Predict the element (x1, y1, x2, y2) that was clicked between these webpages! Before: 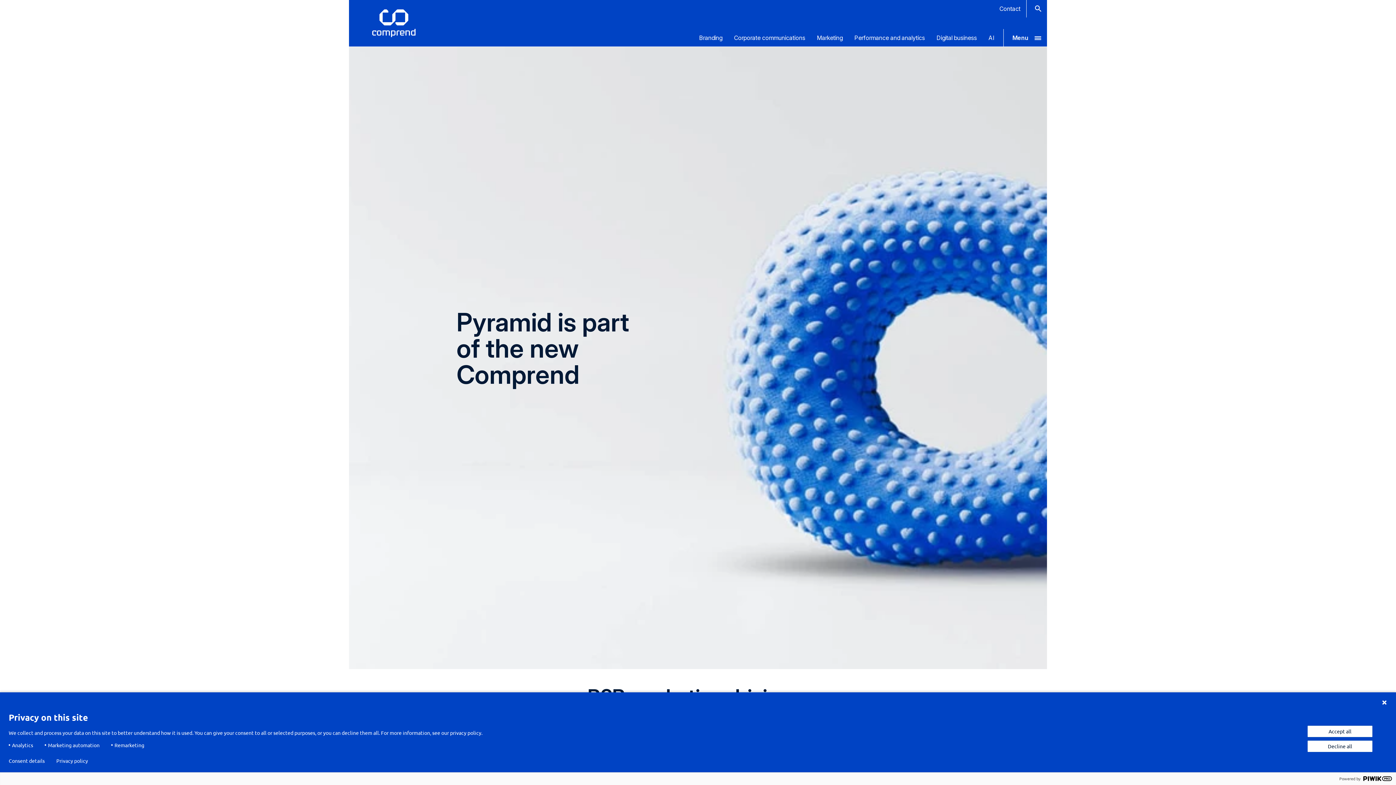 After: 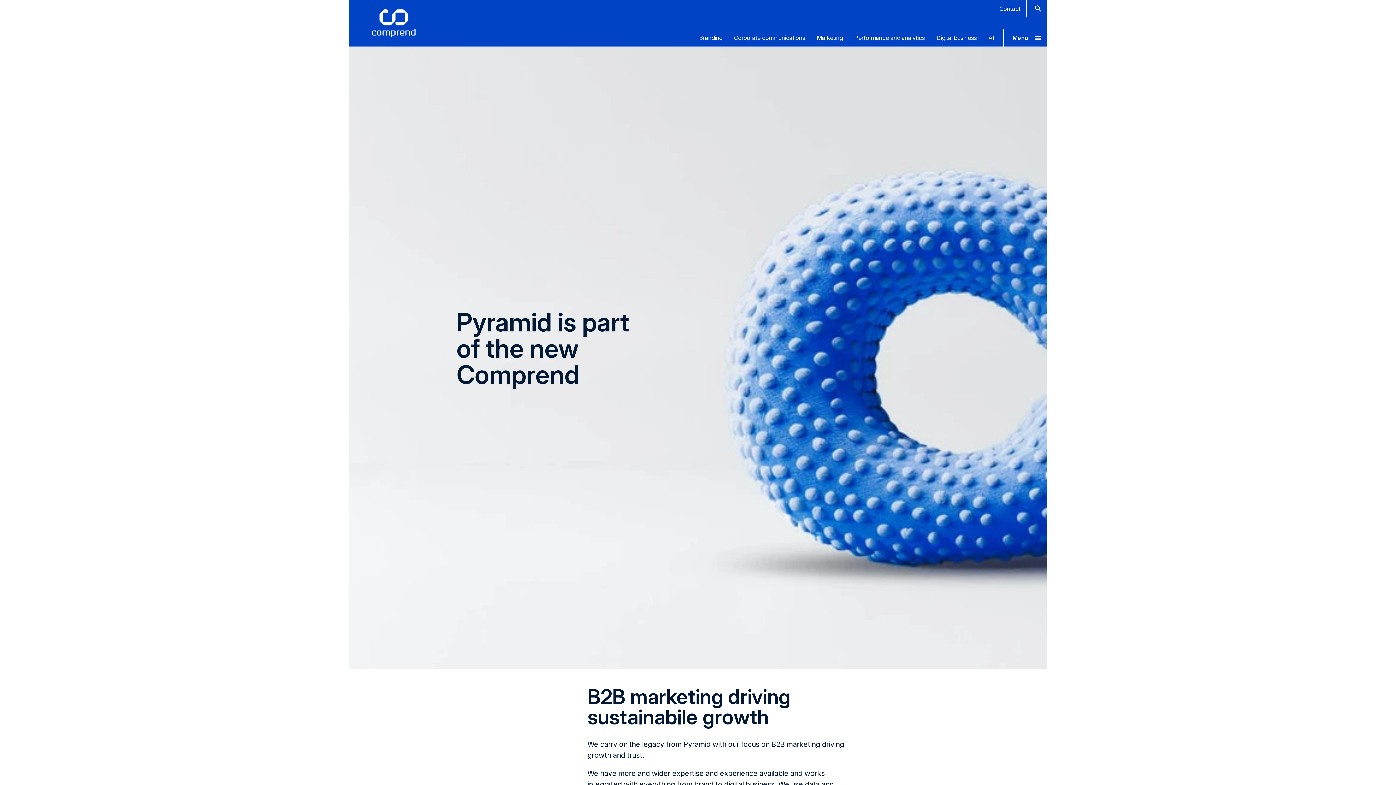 Action: label: Decline all bbox: (1307, 740, 1373, 752)